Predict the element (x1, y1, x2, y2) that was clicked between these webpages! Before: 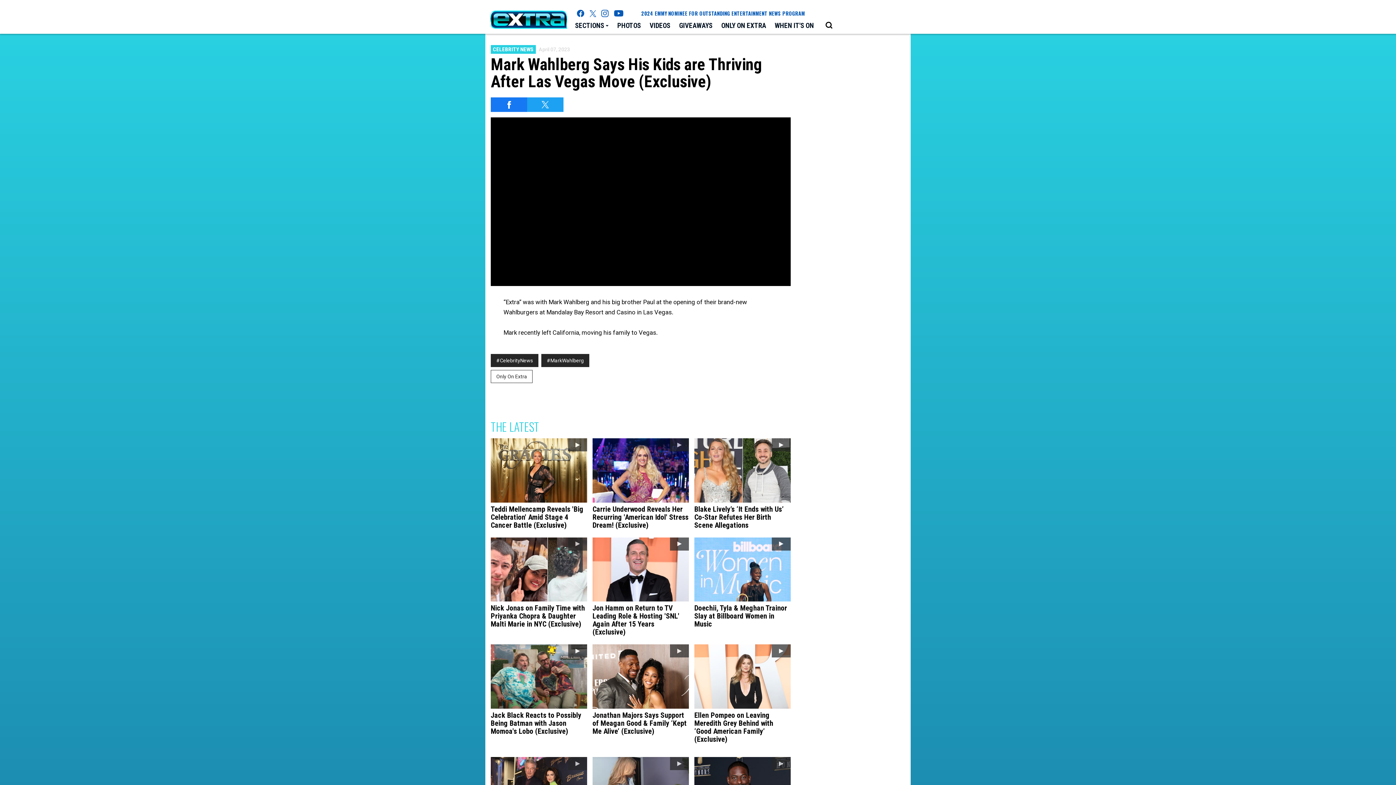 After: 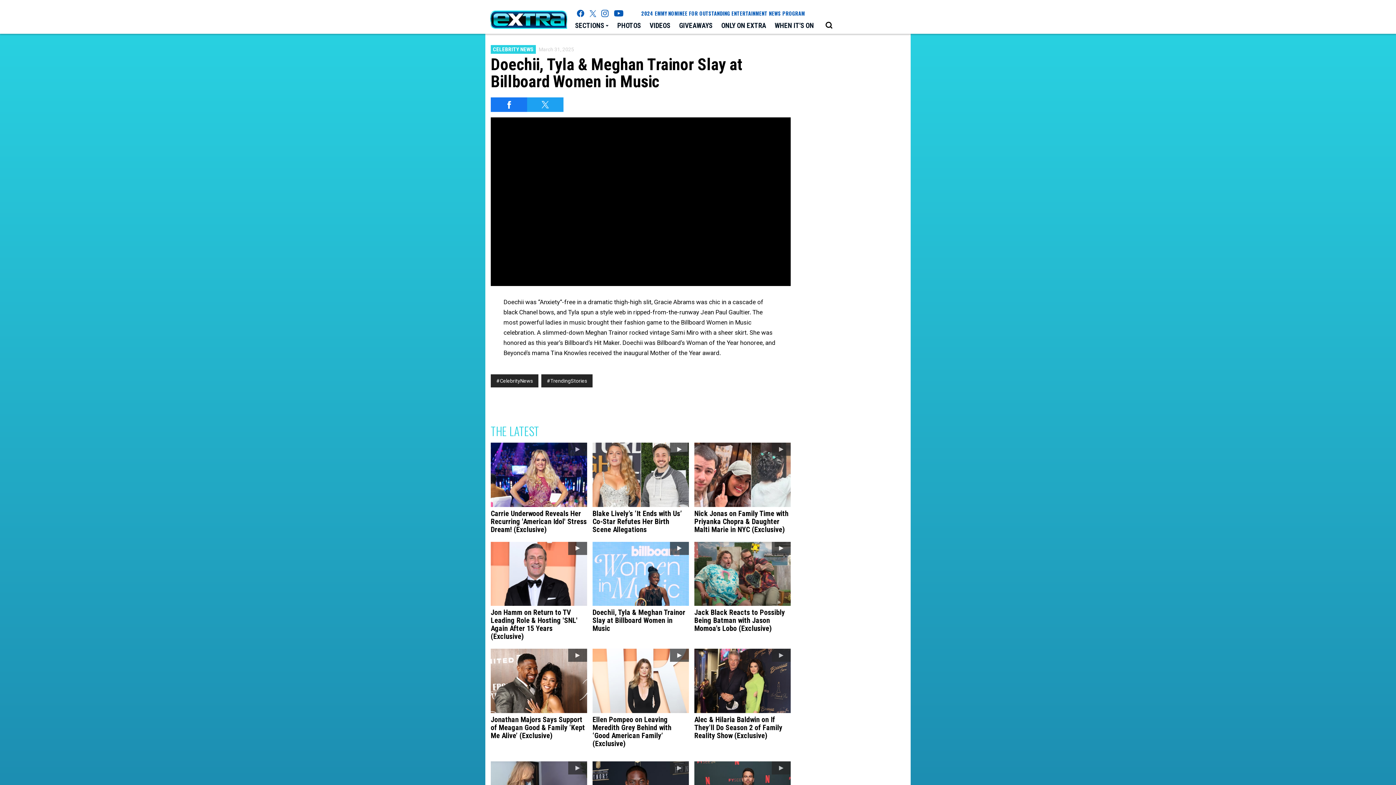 Action: label: Doechii, Tyla & Meghan Trainor Slay at Billboard Women in Music bbox: (694, 537, 790, 631)